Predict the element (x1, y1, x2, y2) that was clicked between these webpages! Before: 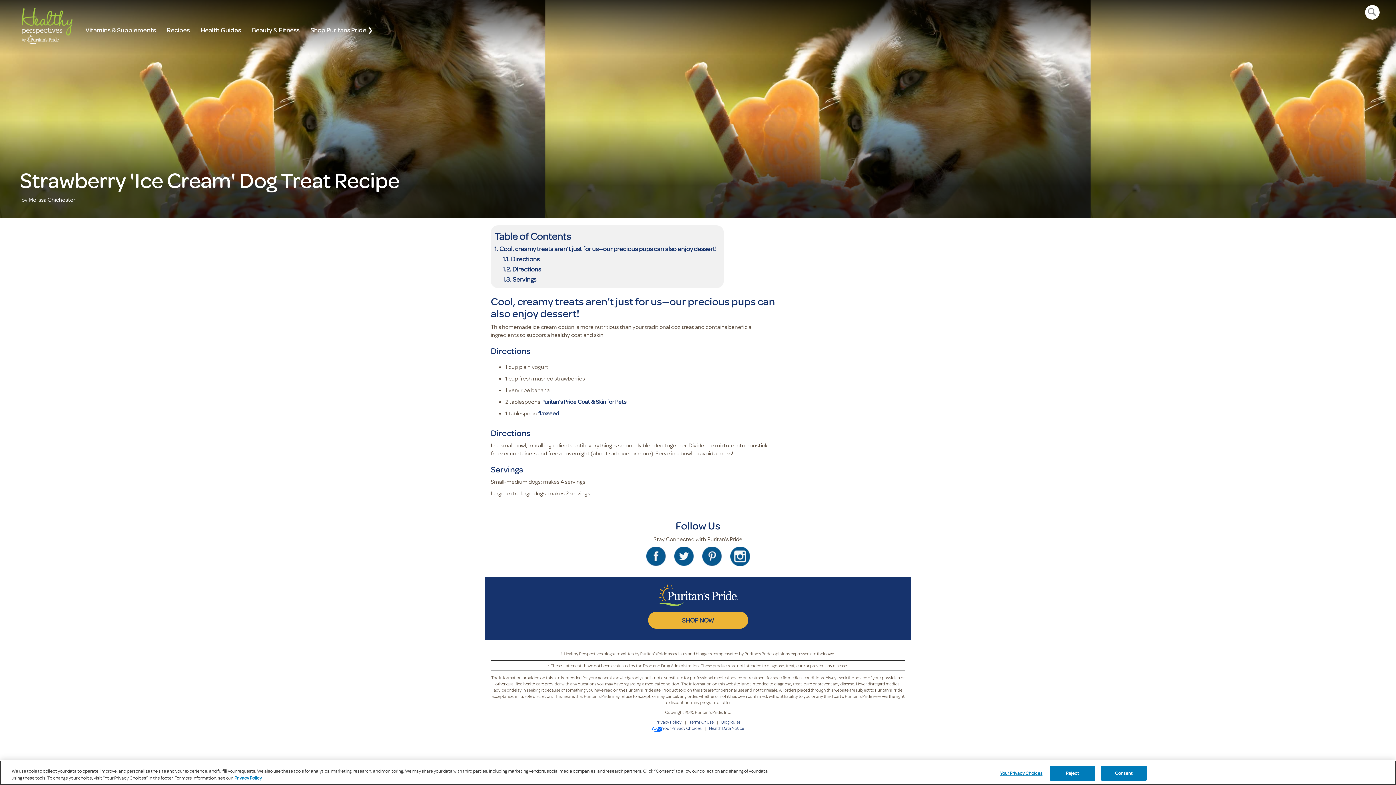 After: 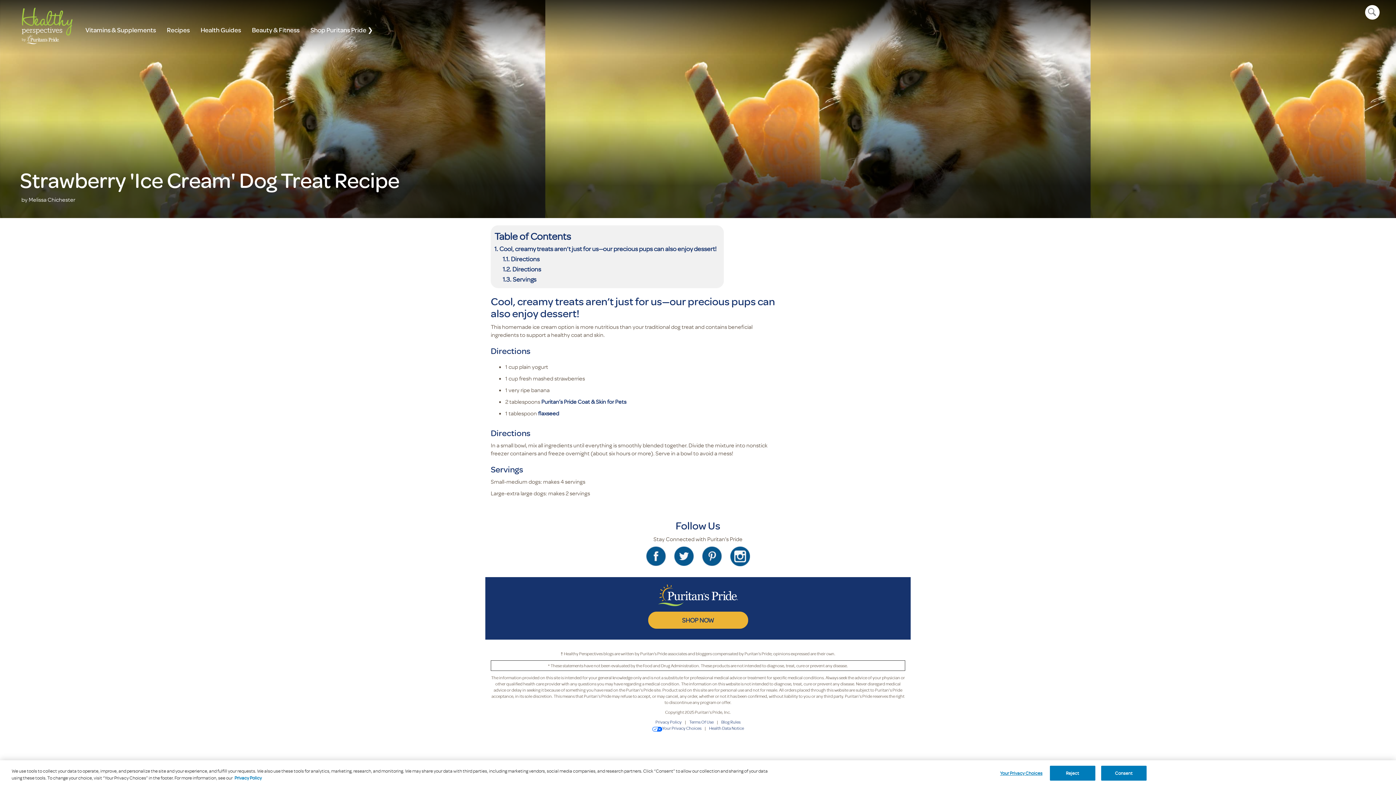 Action: bbox: (502, 274, 536, 284) label: Servings